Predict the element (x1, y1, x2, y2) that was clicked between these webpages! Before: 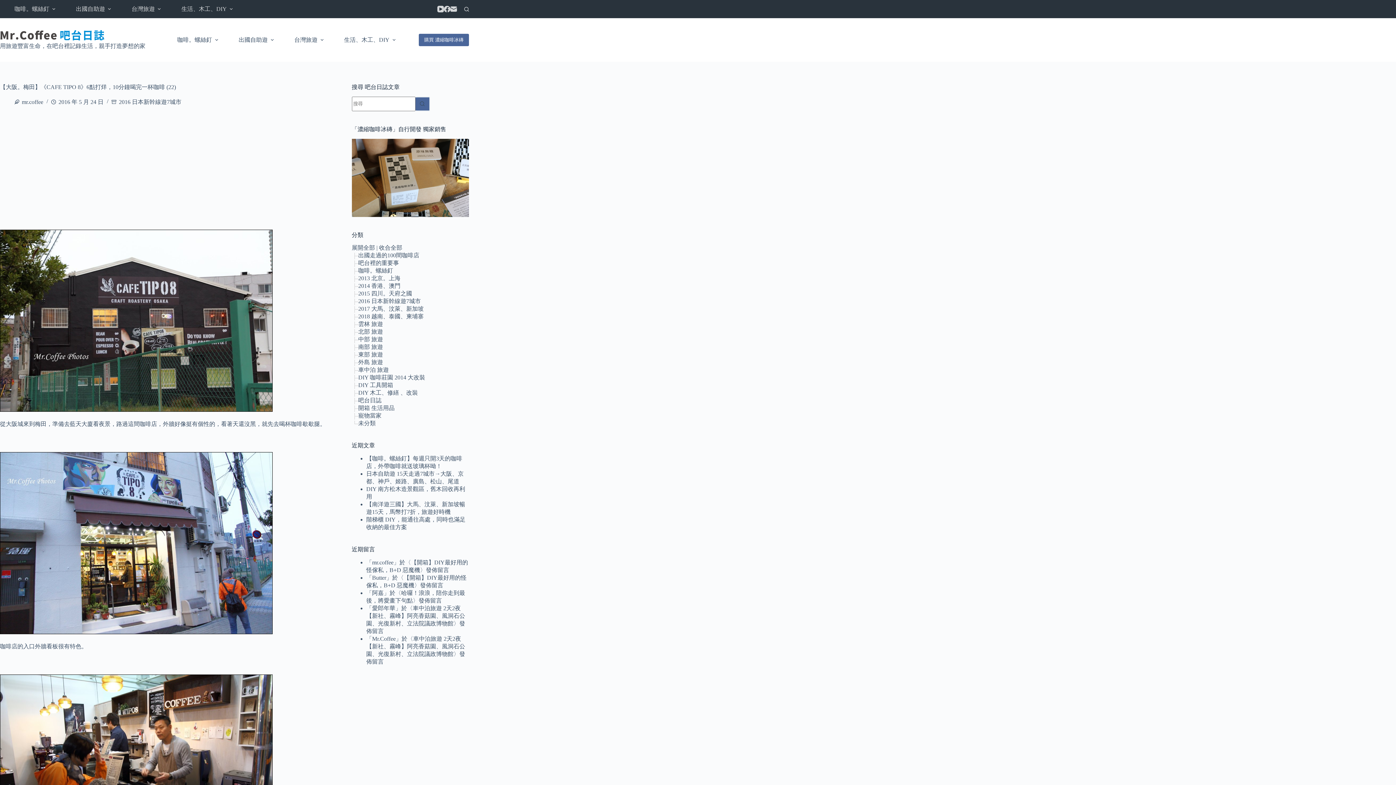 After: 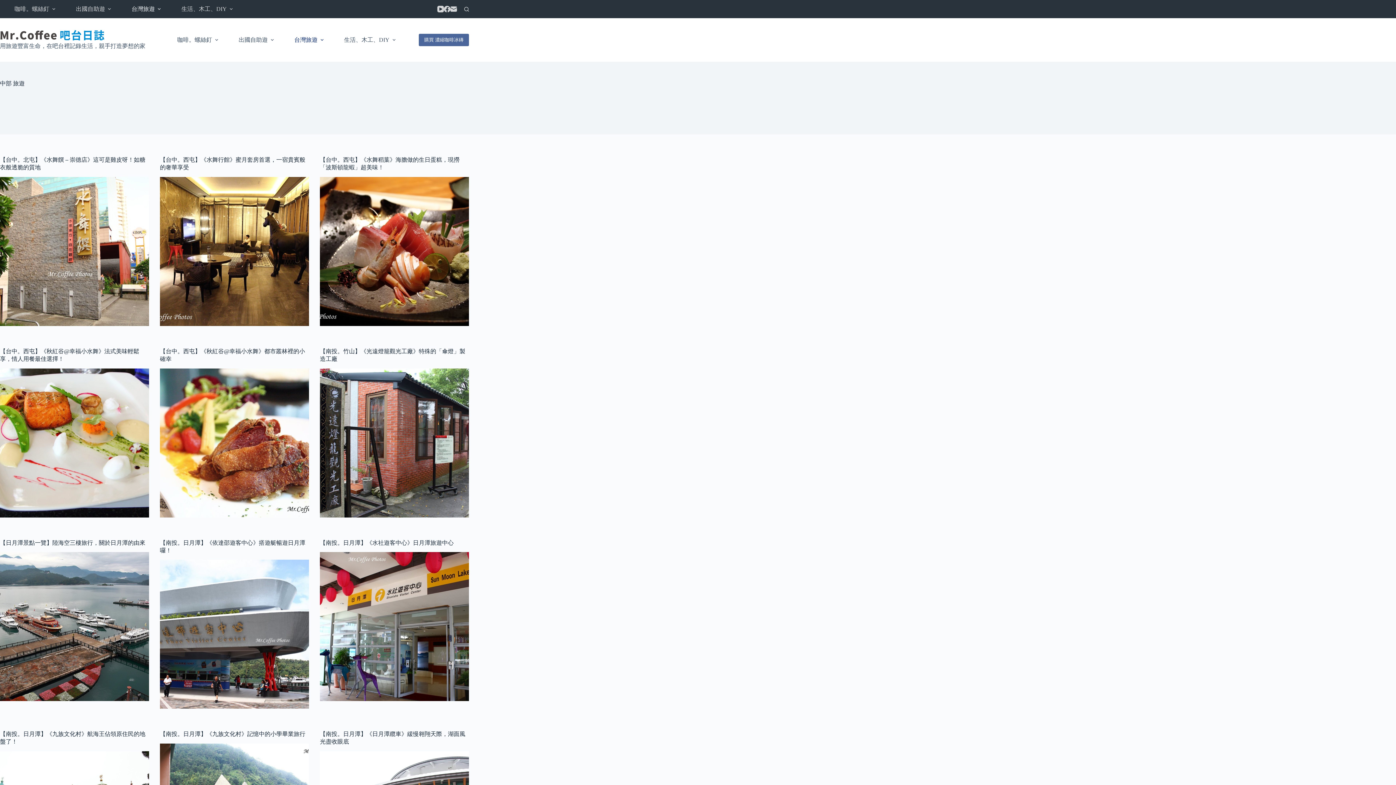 Action: label: 中部 旅遊 bbox: (358, 336, 383, 342)